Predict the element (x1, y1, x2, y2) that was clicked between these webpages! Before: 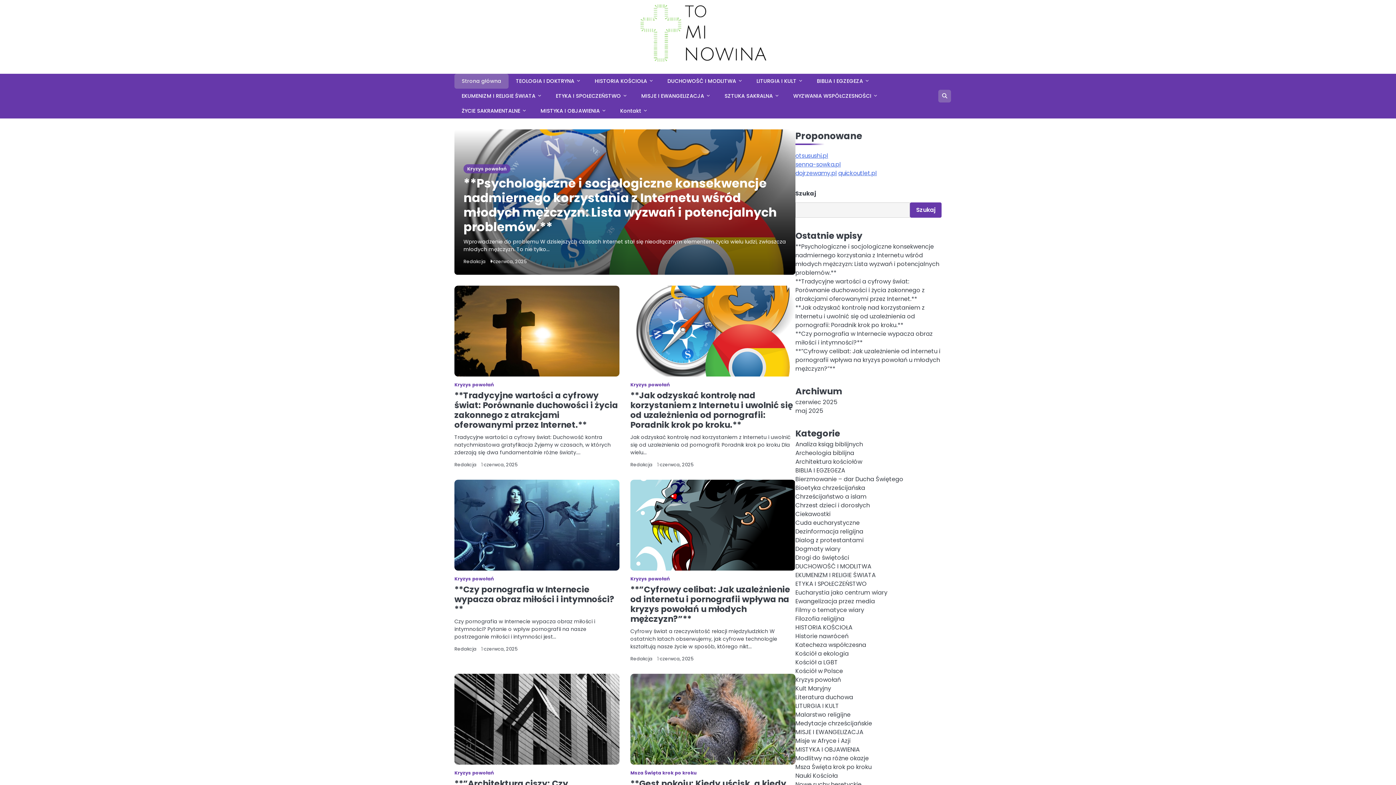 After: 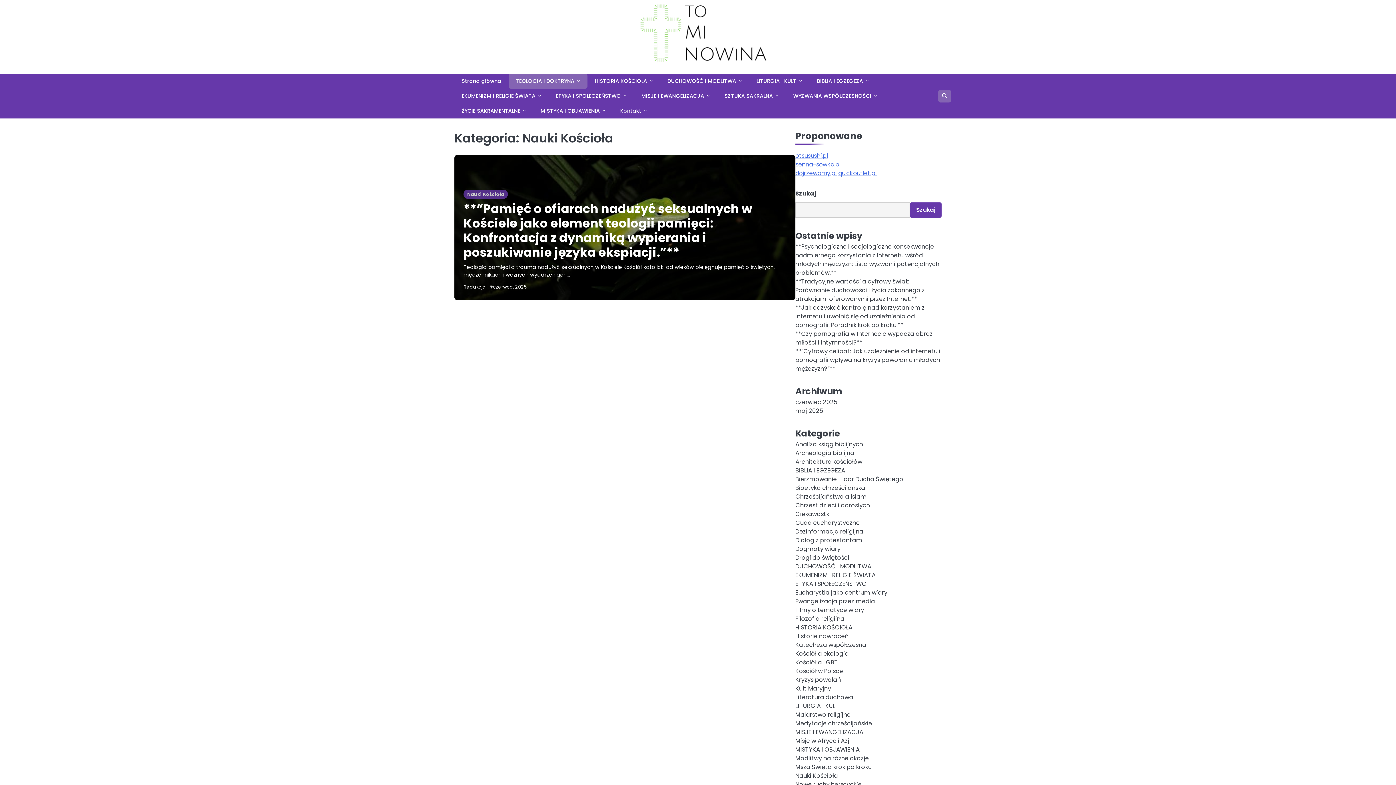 Action: label: Nauki Kościoła bbox: (795, 771, 838, 780)